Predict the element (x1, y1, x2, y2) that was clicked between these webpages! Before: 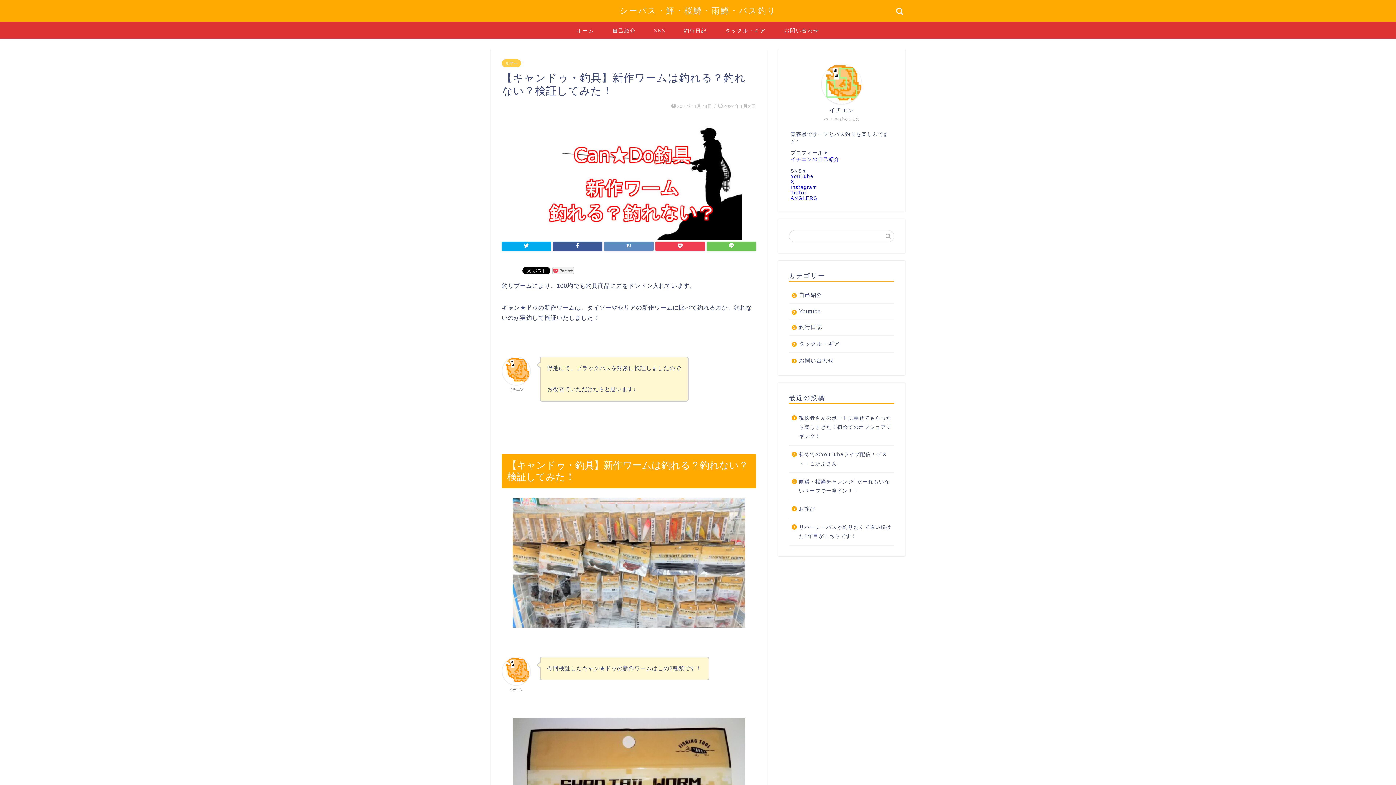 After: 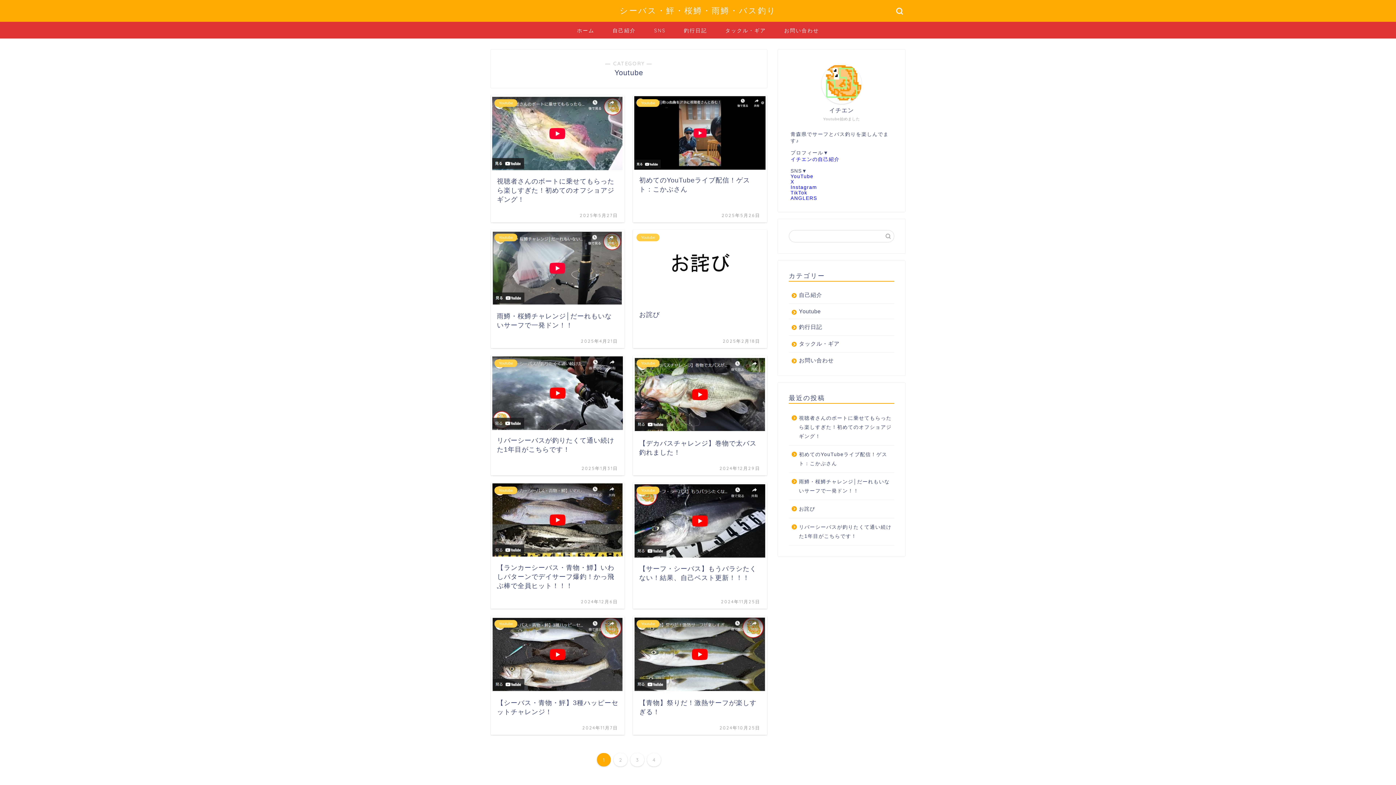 Action: bbox: (789, 304, 893, 318) label: Youtube